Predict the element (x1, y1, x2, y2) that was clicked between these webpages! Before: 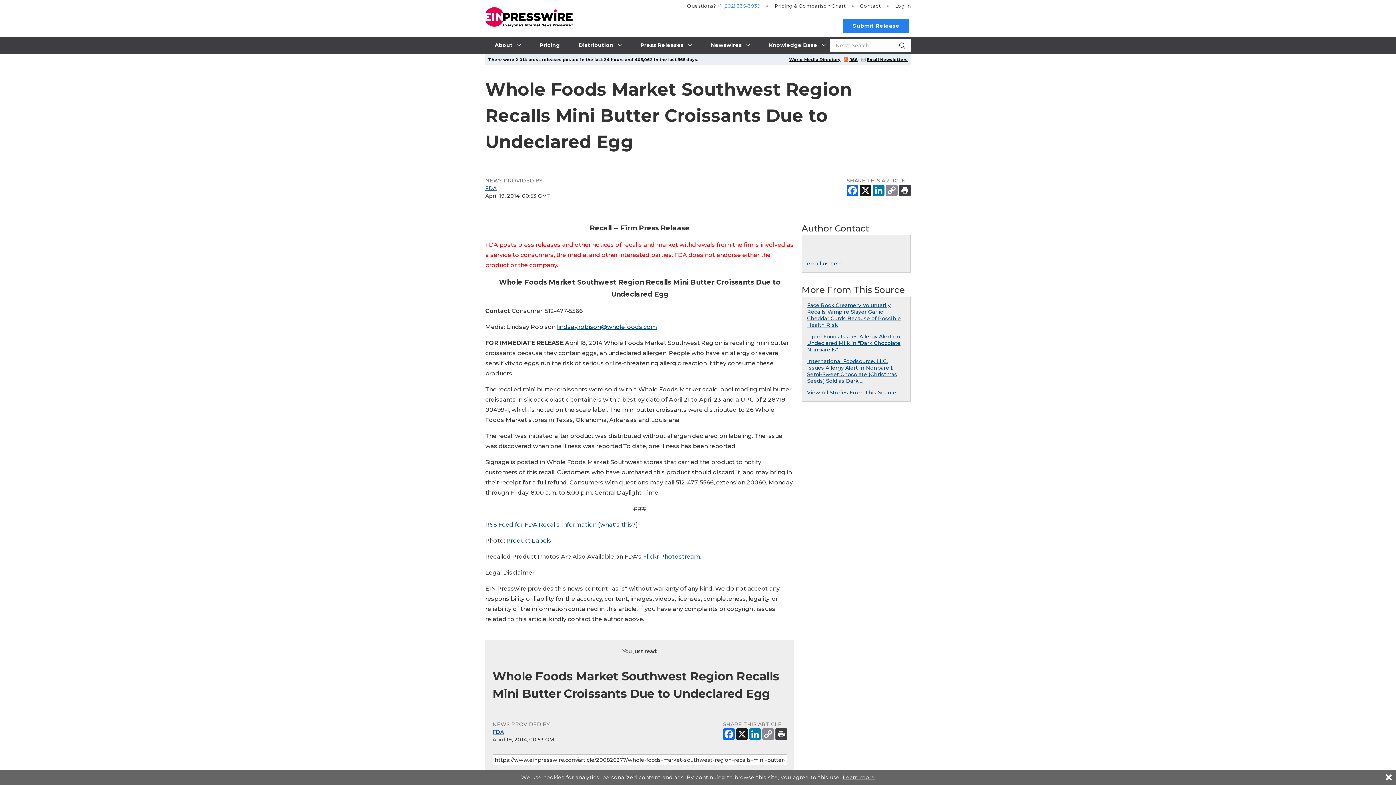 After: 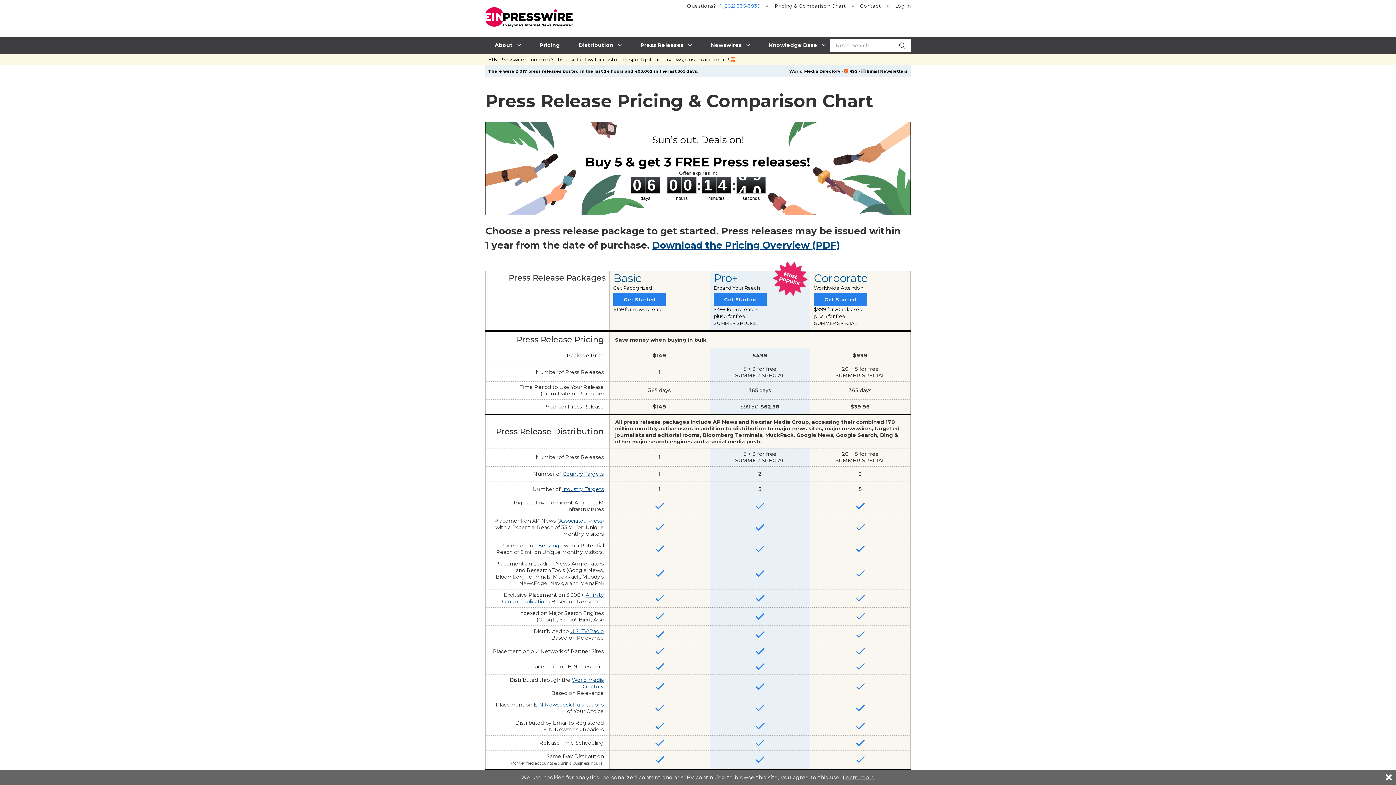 Action: label: Submit Release bbox: (843, 18, 909, 33)